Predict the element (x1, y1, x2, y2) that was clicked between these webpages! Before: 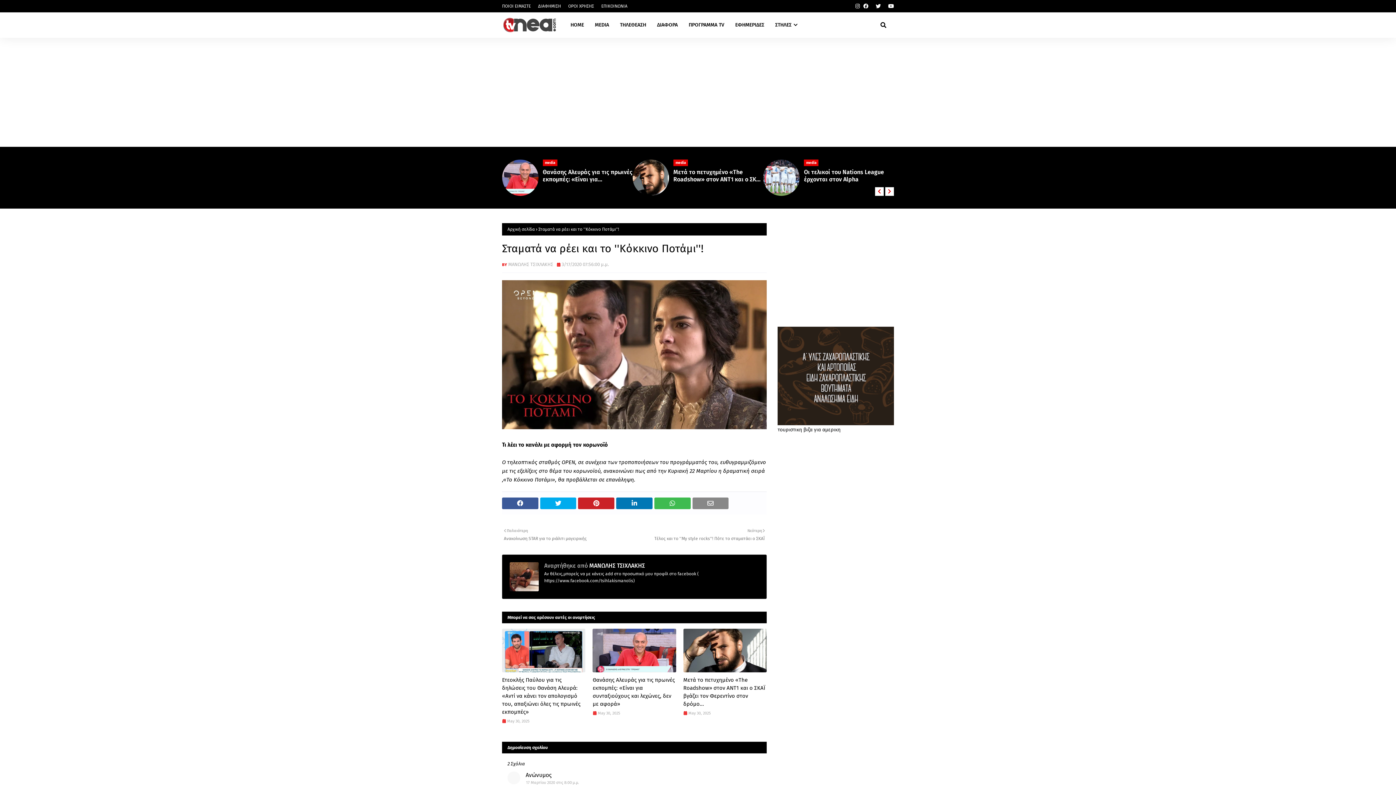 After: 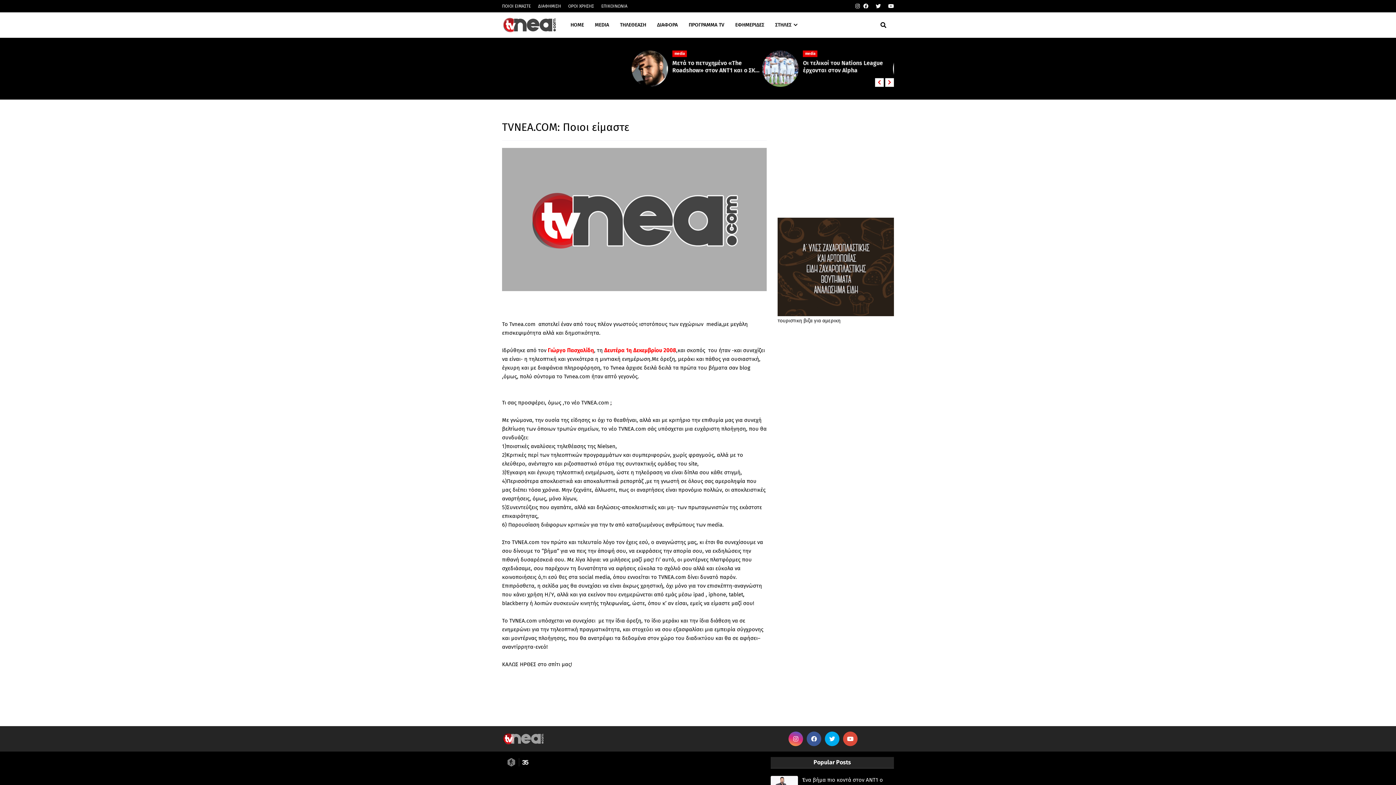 Action: bbox: (502, 0, 532, 12) label: ΠΟΙΟΙ ΕΙΜΑΣΤΕ